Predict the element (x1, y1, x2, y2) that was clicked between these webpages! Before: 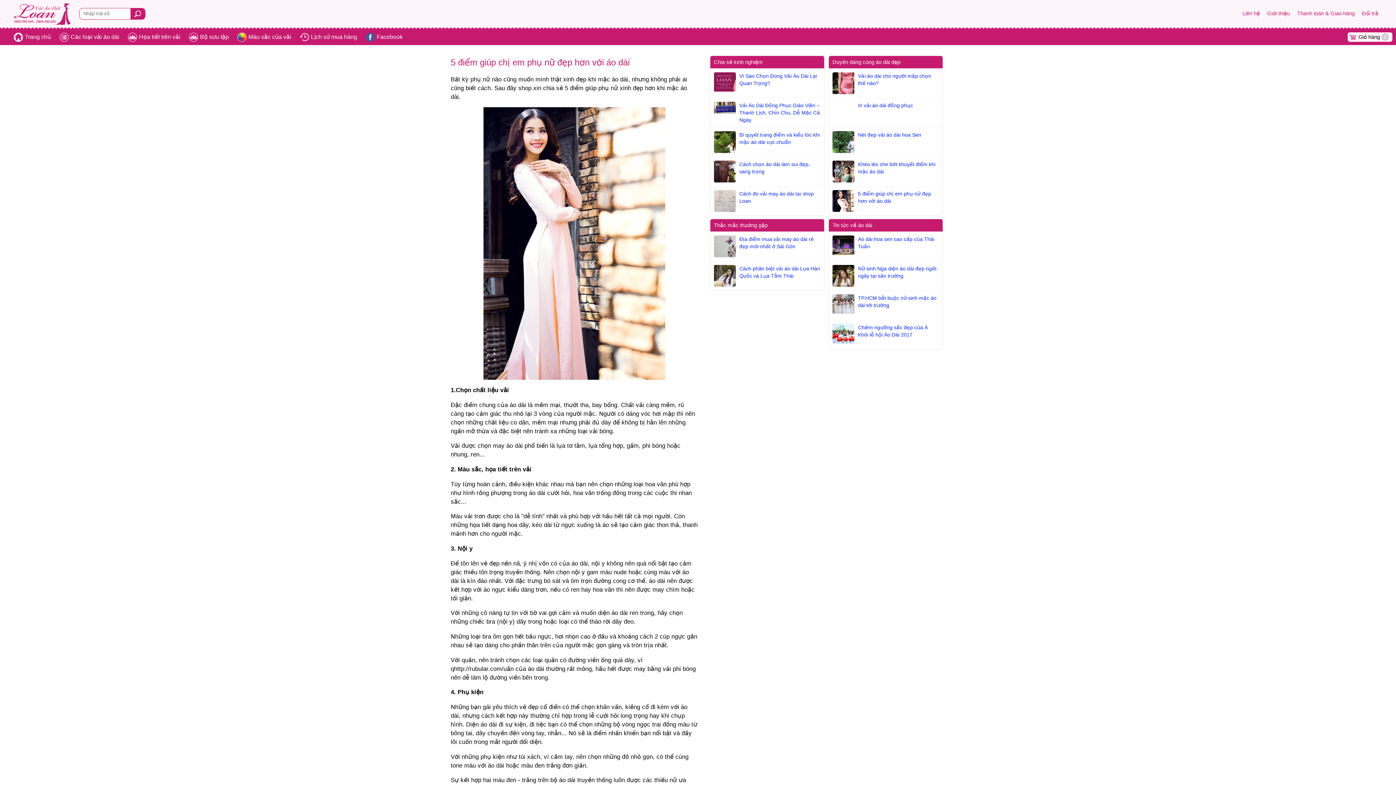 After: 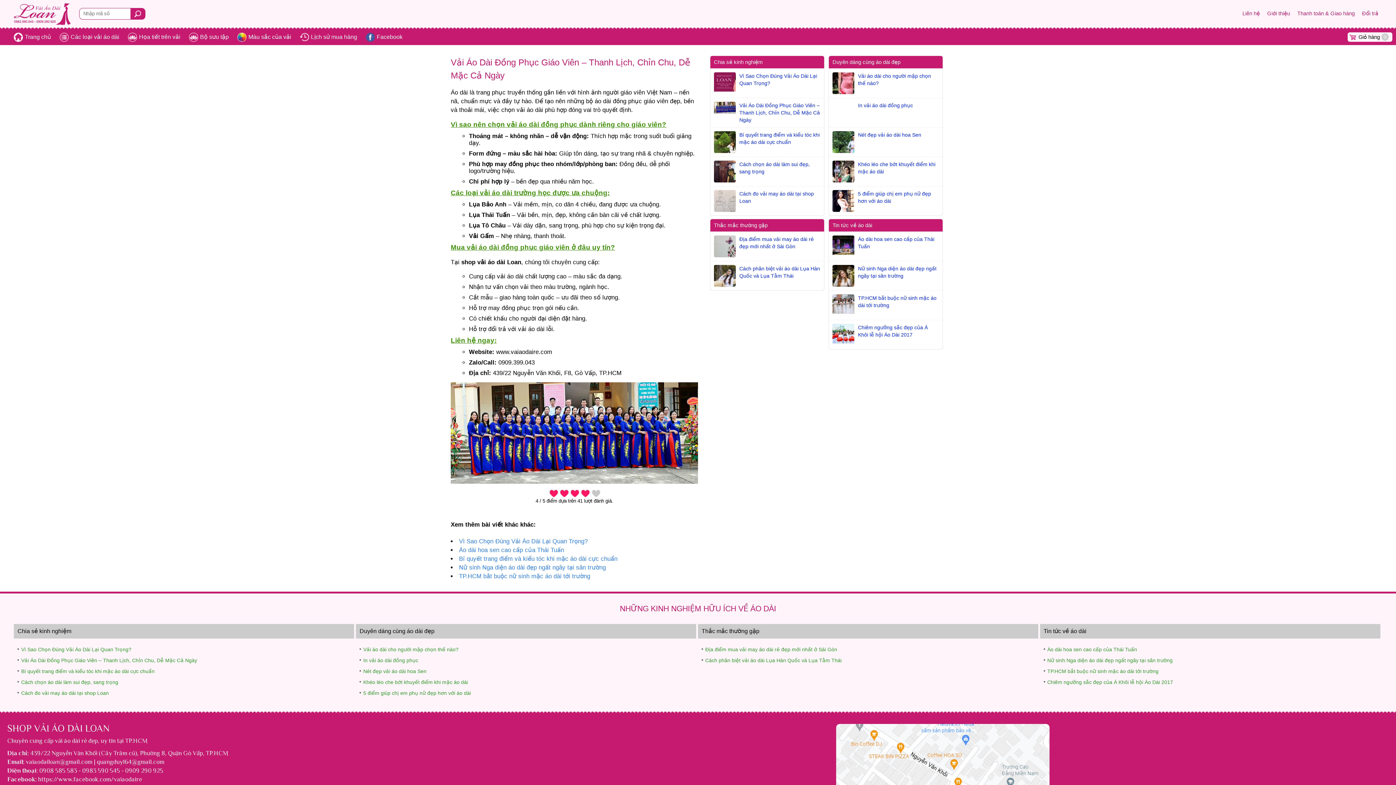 Action: label: Vải Áo Dài Đồng Phục Giáo Viên – Thanh Lịch, Chỉn Chu, Dễ Mặc Cả Ngày bbox: (739, 102, 820, 122)